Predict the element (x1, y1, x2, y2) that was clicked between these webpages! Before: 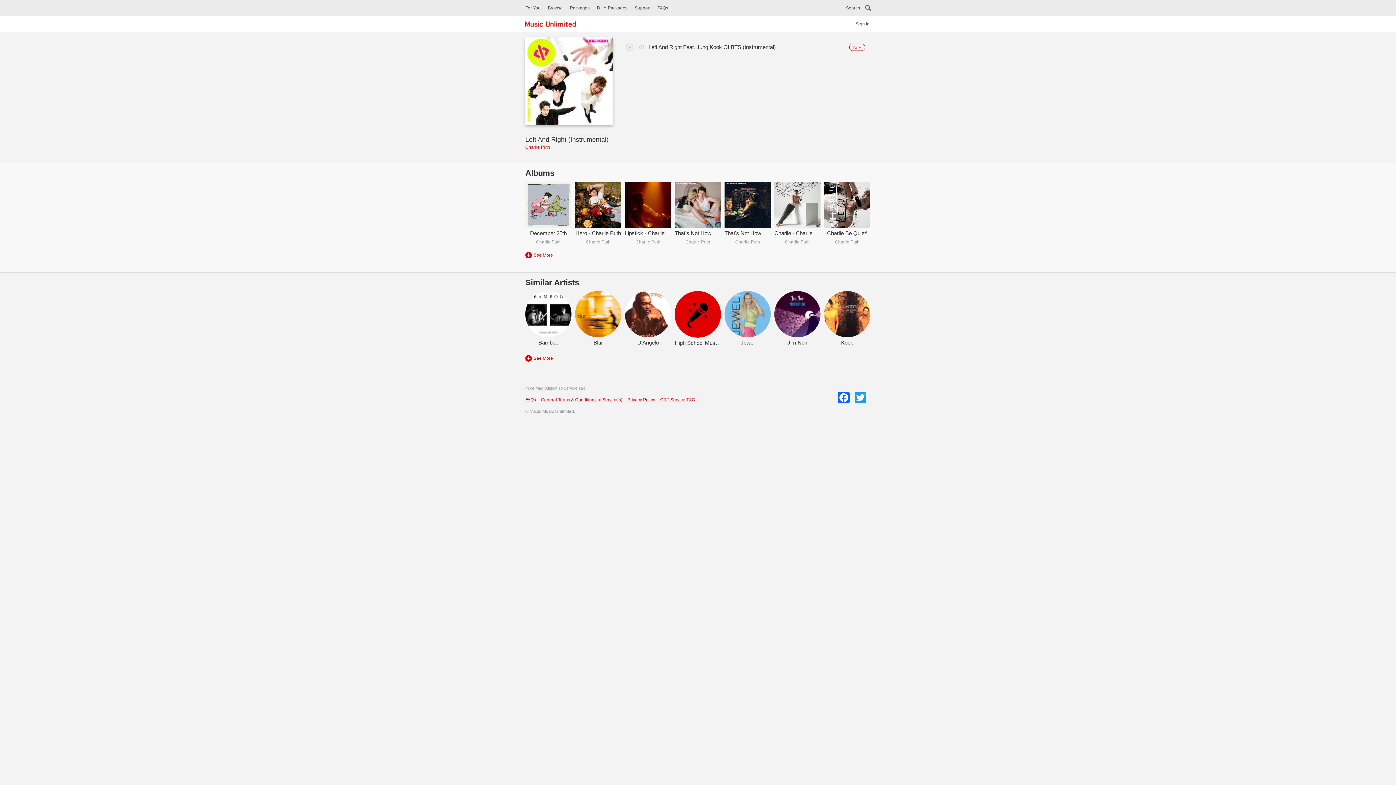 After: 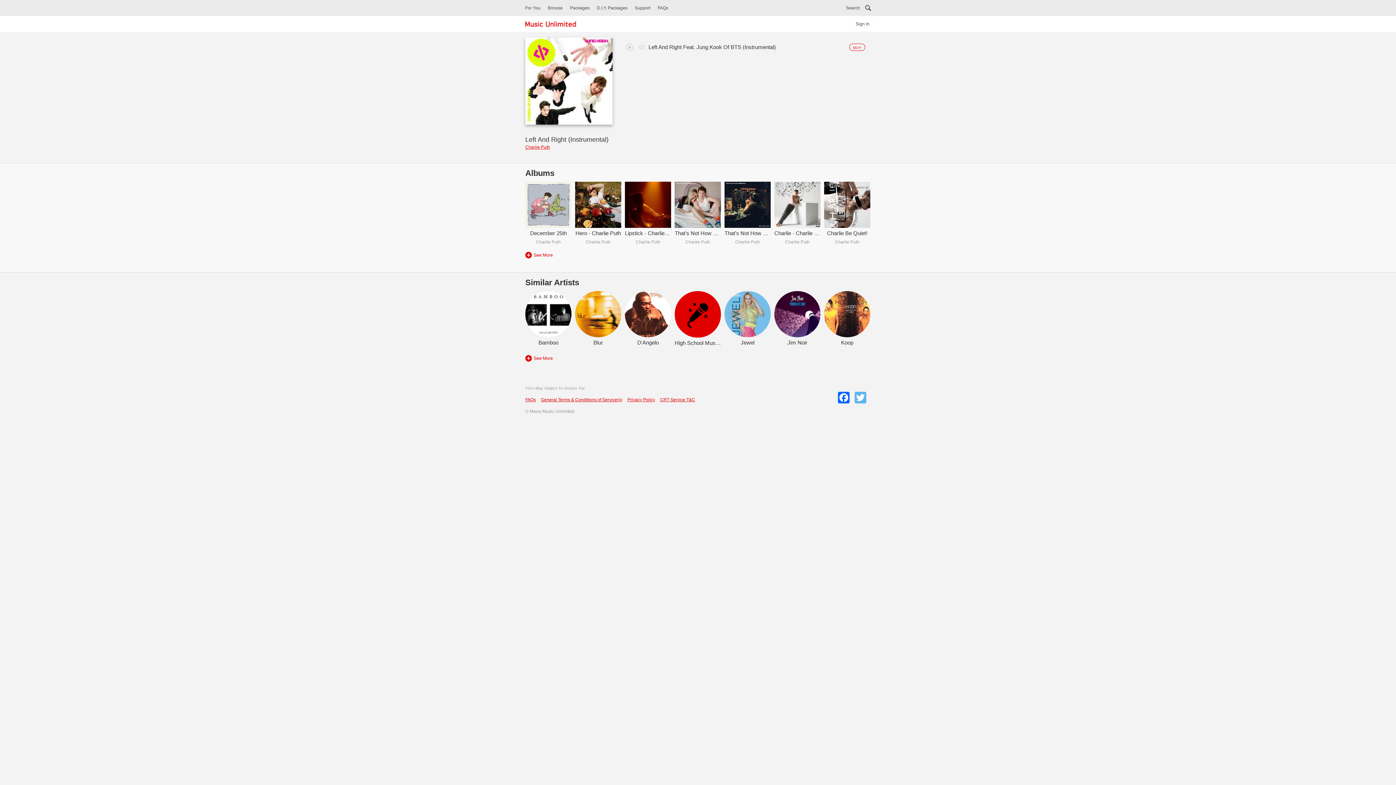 Action: label: Twitter bbox: (854, 392, 867, 403)